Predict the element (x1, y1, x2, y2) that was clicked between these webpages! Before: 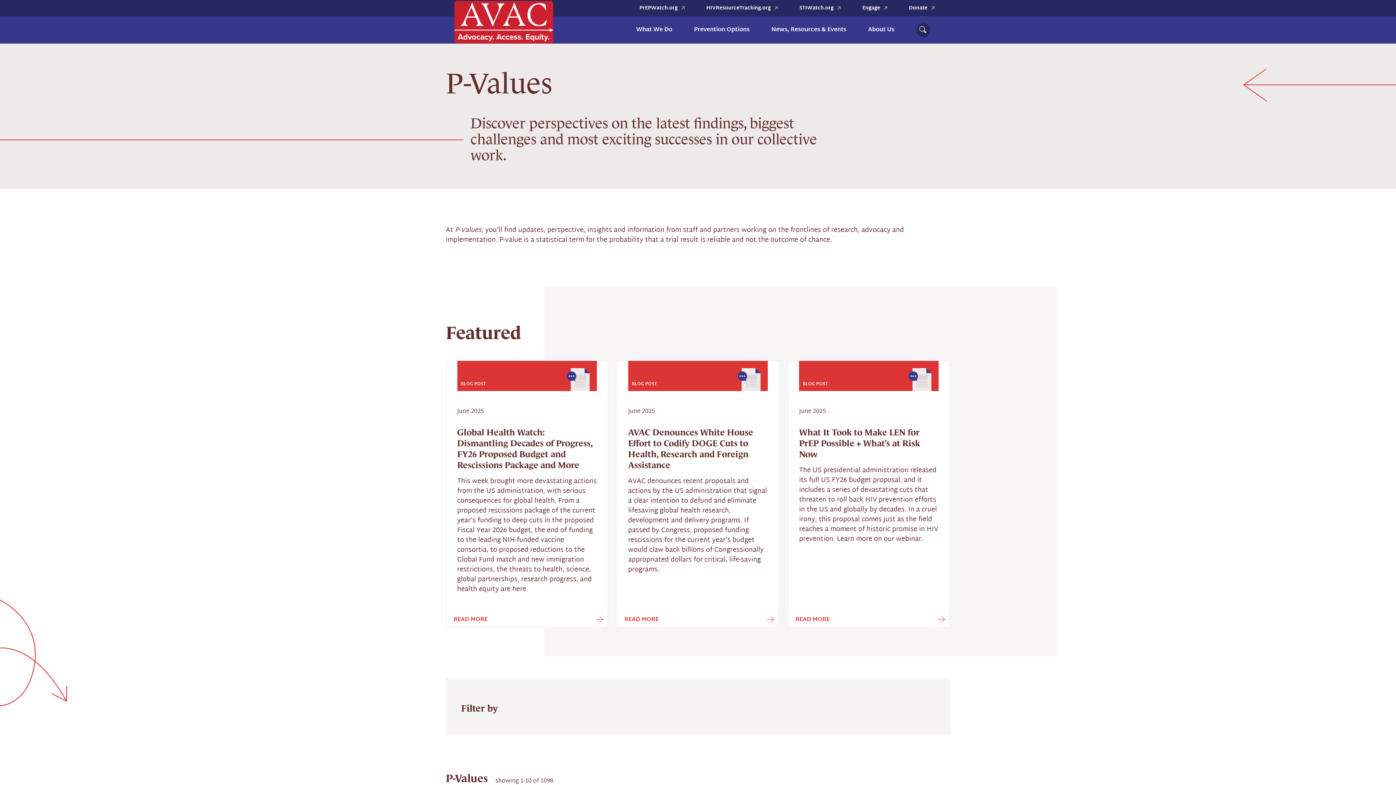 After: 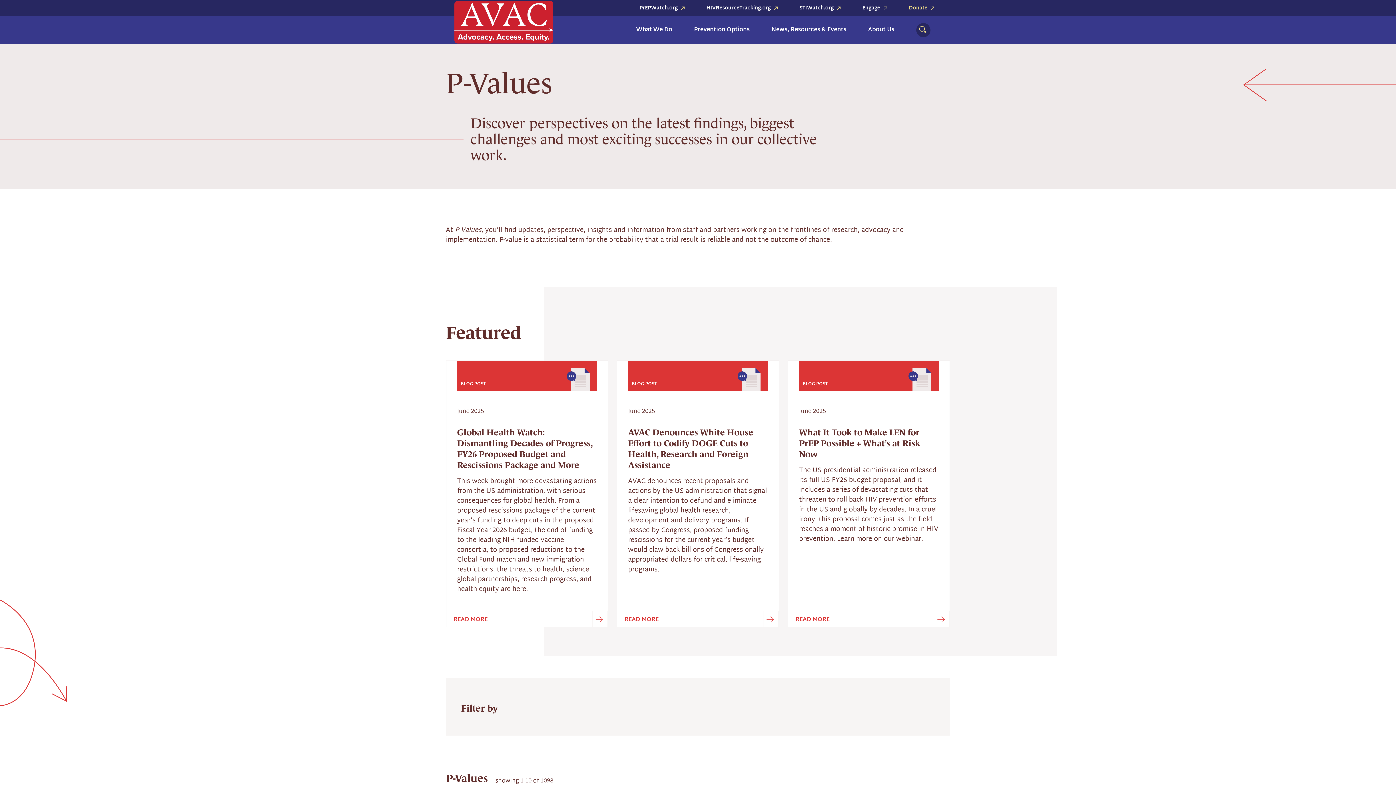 Action: bbox: (909, 0, 934, 16) label: Donate